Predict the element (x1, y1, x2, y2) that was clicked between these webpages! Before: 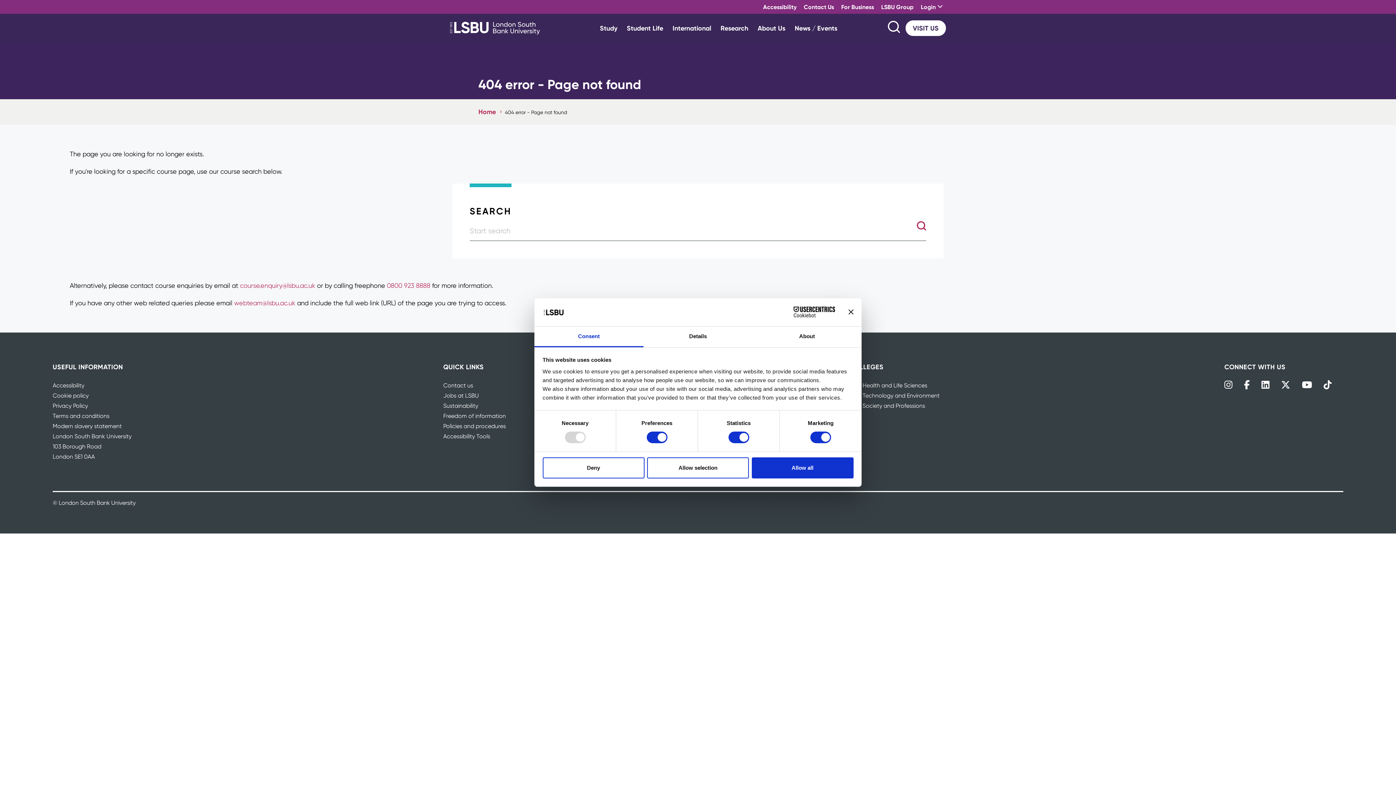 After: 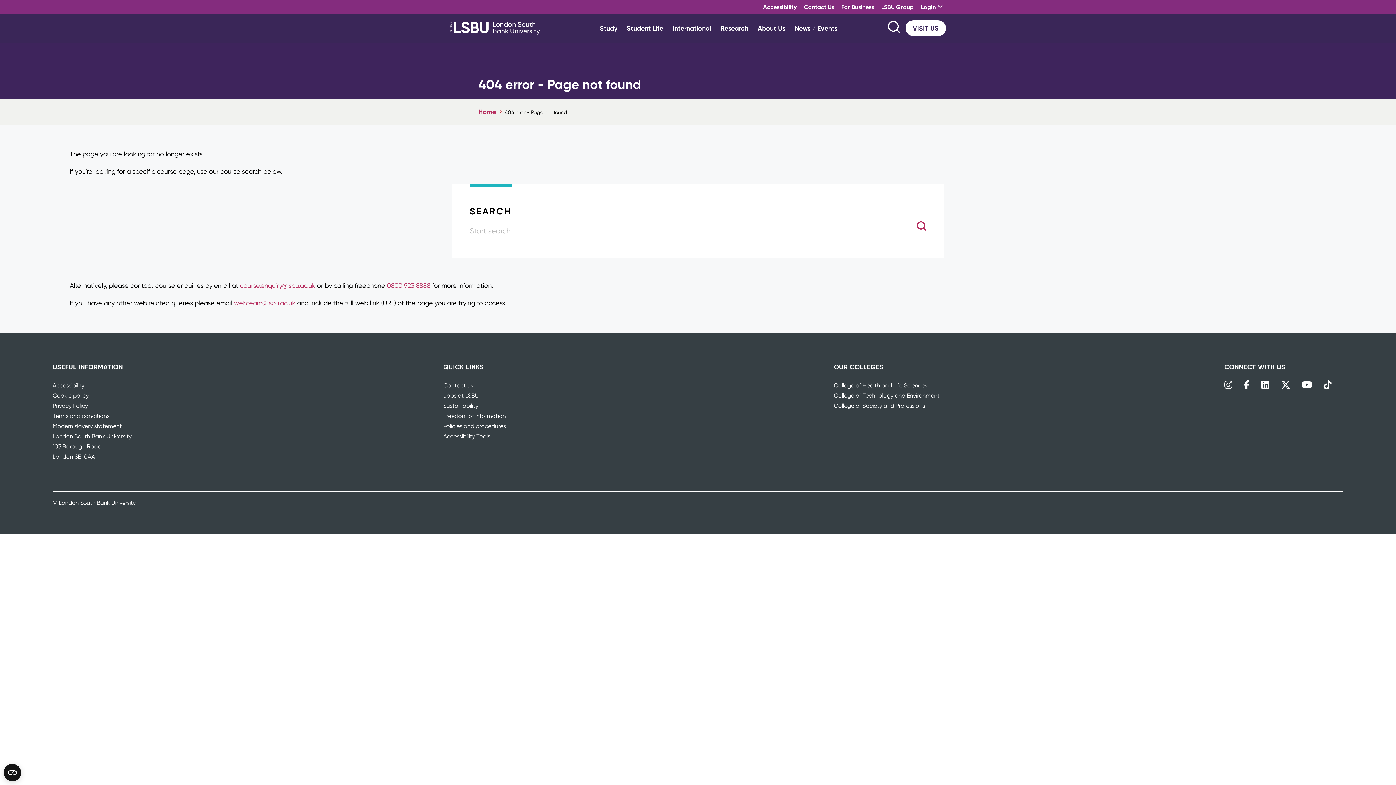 Action: bbox: (751, 457, 853, 478) label: Allow all